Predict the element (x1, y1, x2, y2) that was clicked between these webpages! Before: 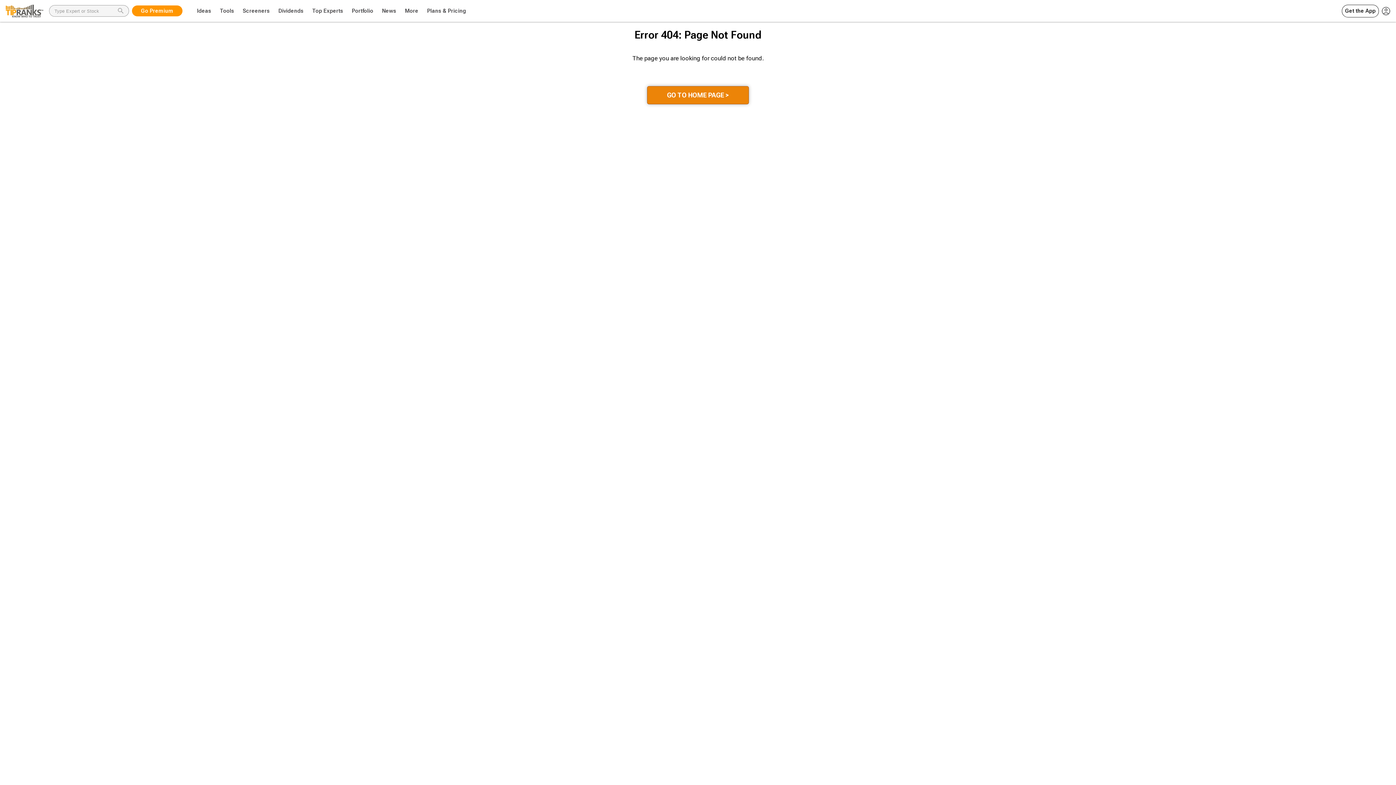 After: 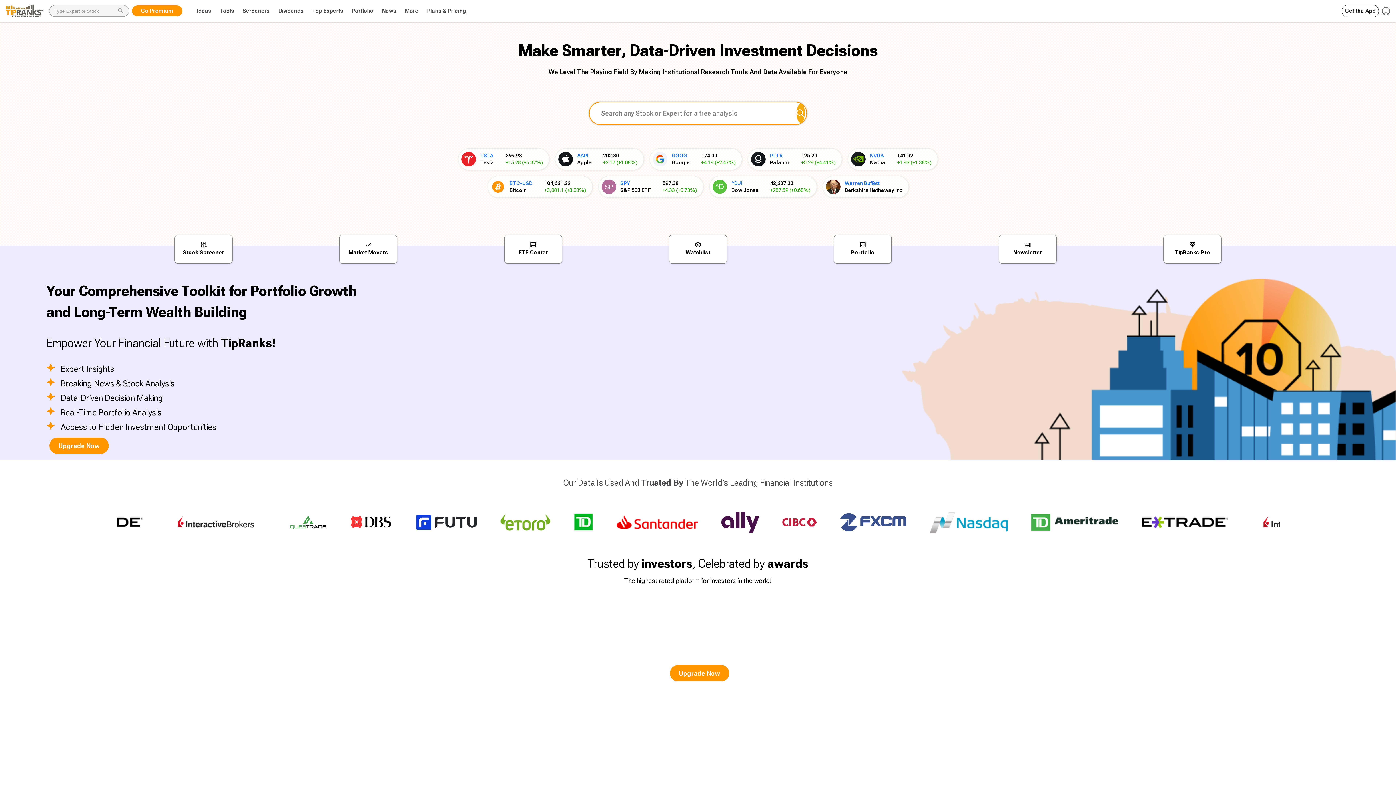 Action: bbox: (5, 4, 43, 17)